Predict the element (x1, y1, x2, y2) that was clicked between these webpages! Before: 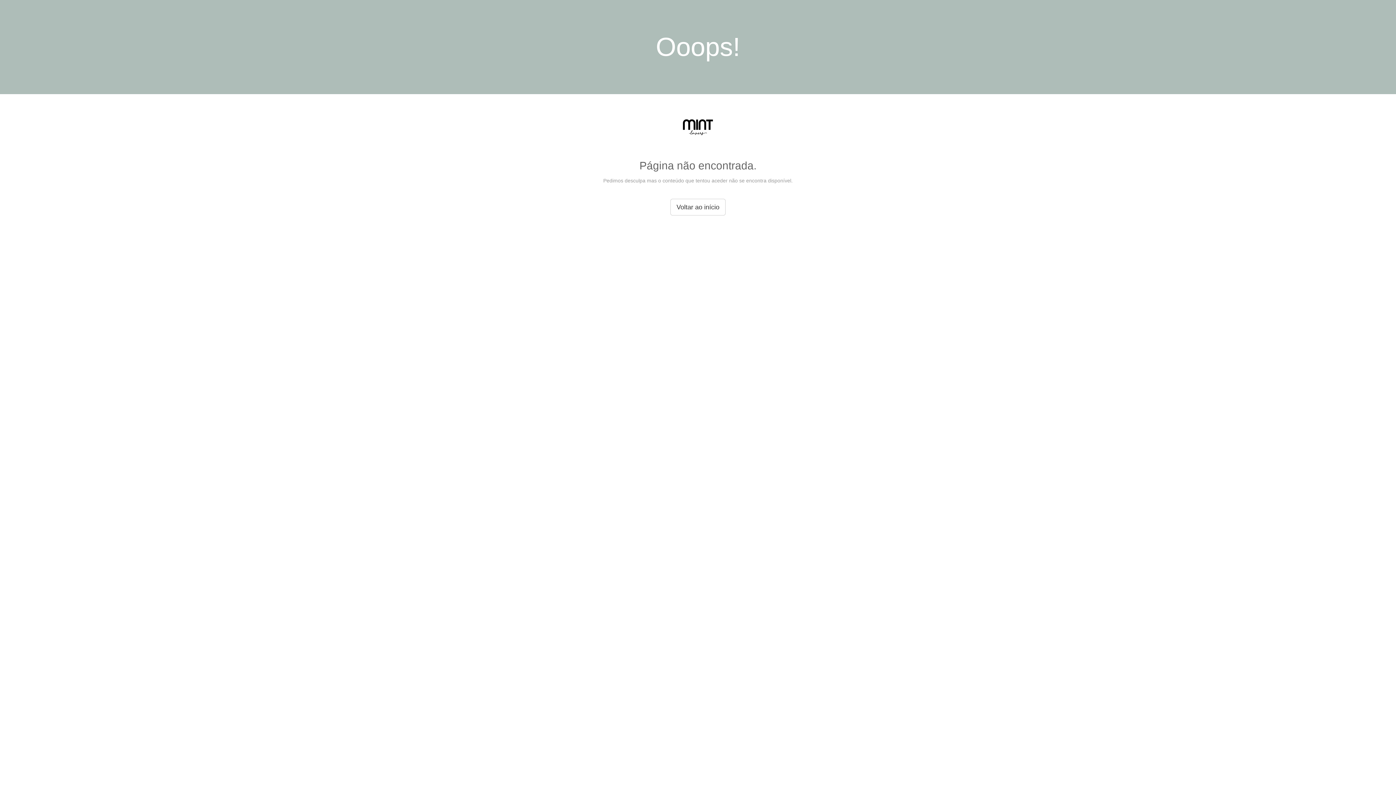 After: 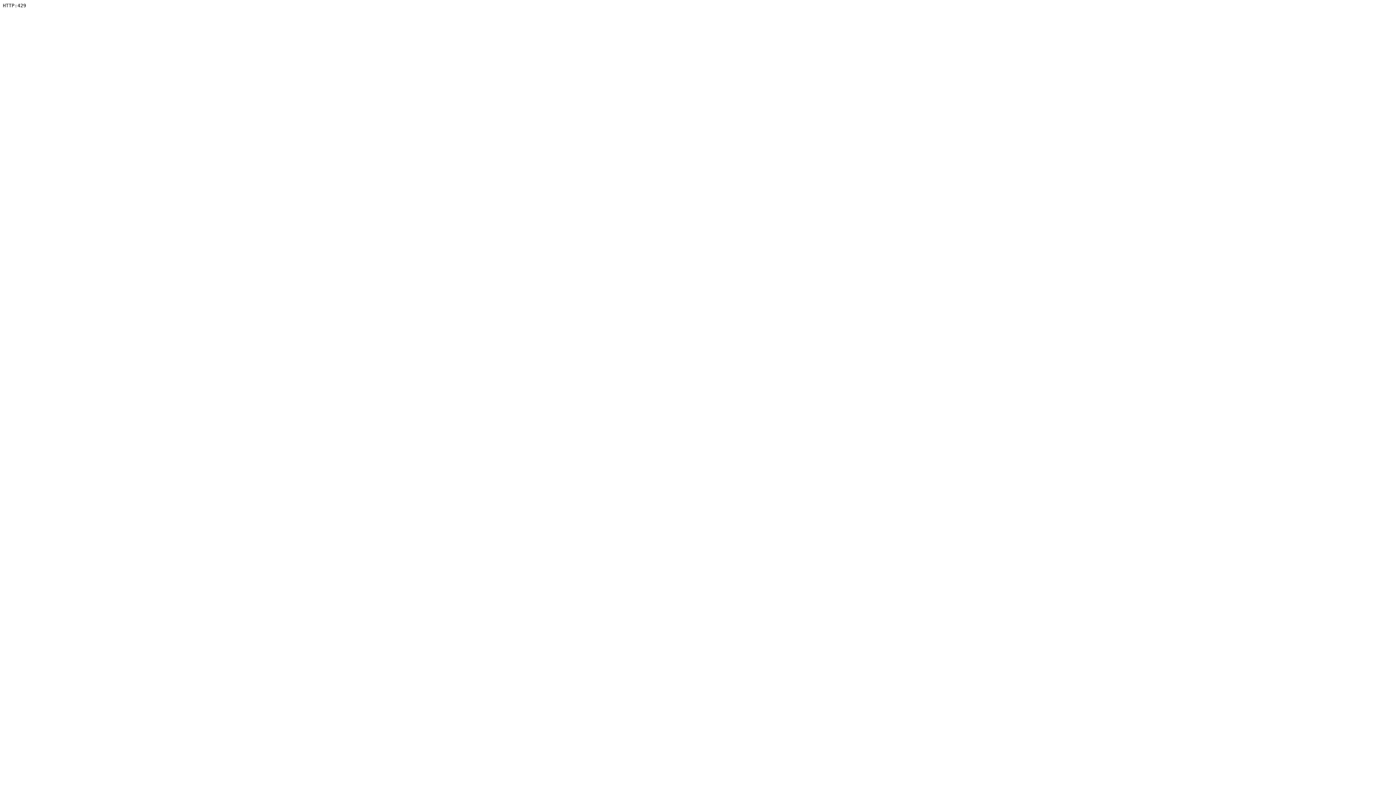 Action: label: Voltar ao início bbox: (670, 198, 725, 215)